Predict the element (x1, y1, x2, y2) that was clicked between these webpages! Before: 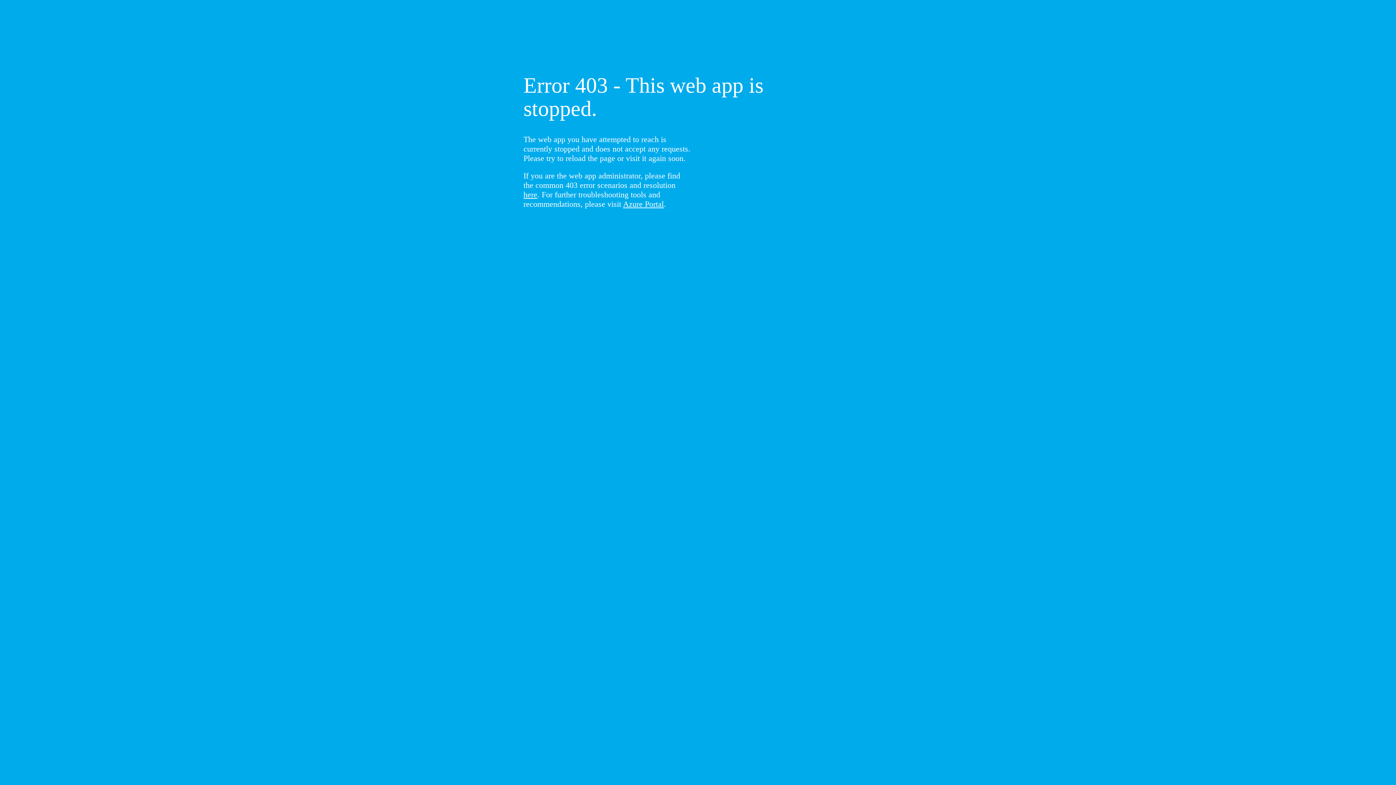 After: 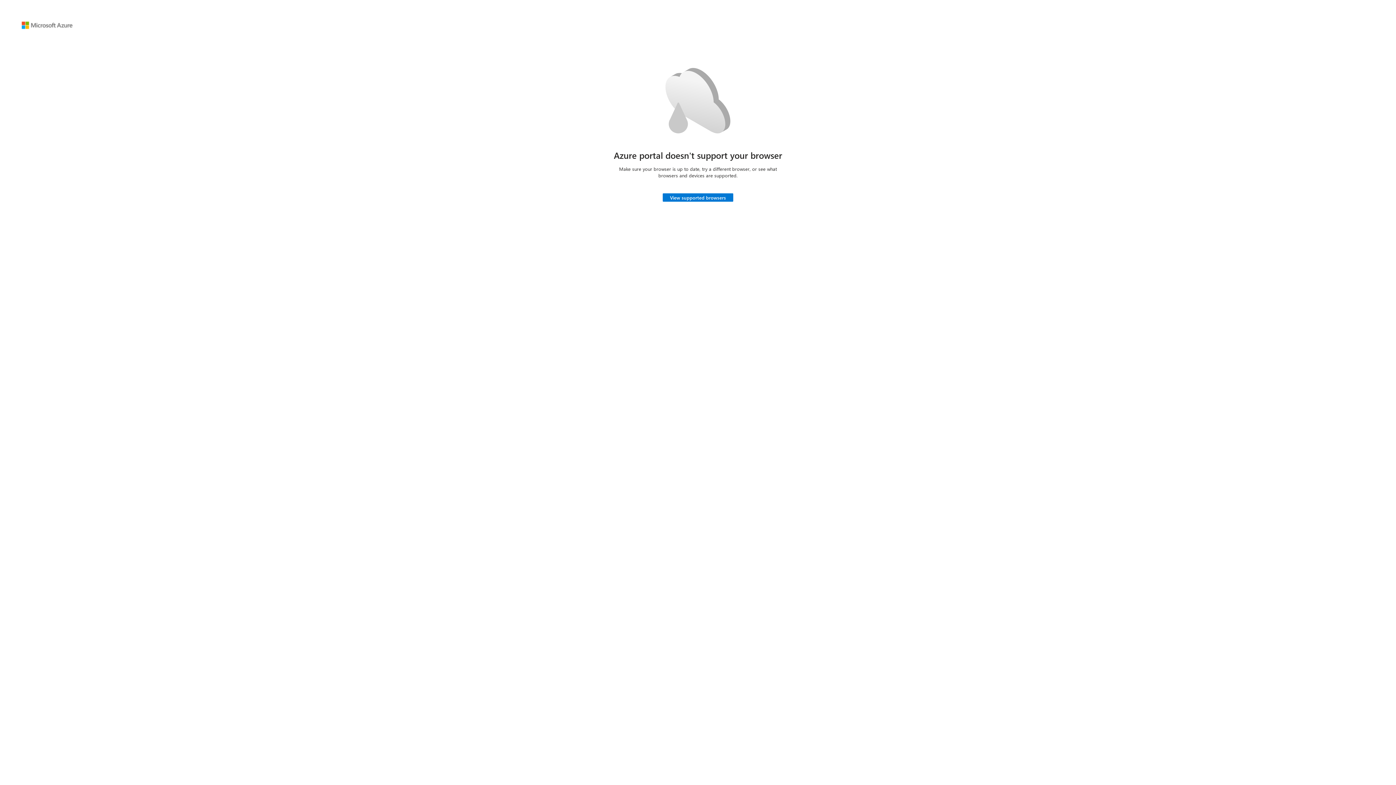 Action: label: Azure Portal bbox: (623, 199, 664, 208)